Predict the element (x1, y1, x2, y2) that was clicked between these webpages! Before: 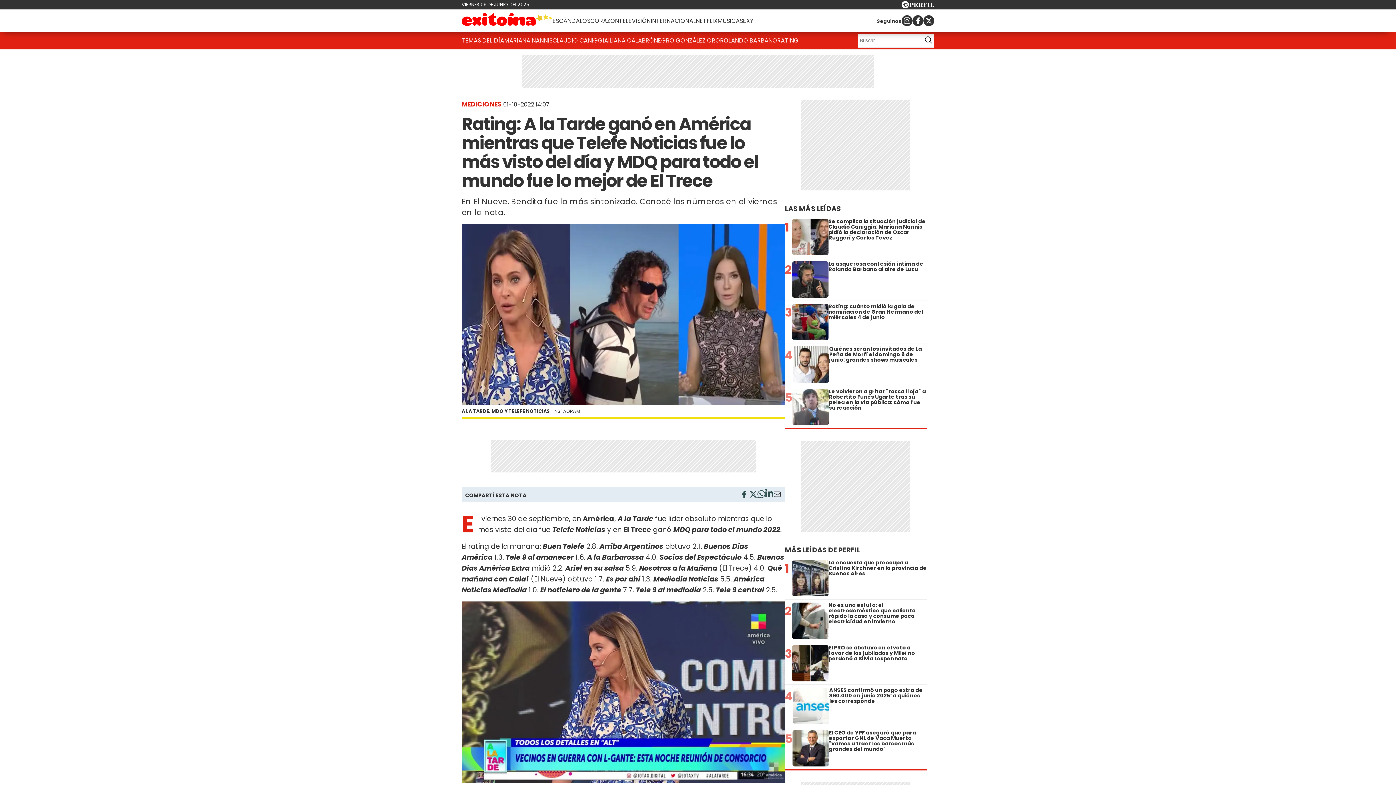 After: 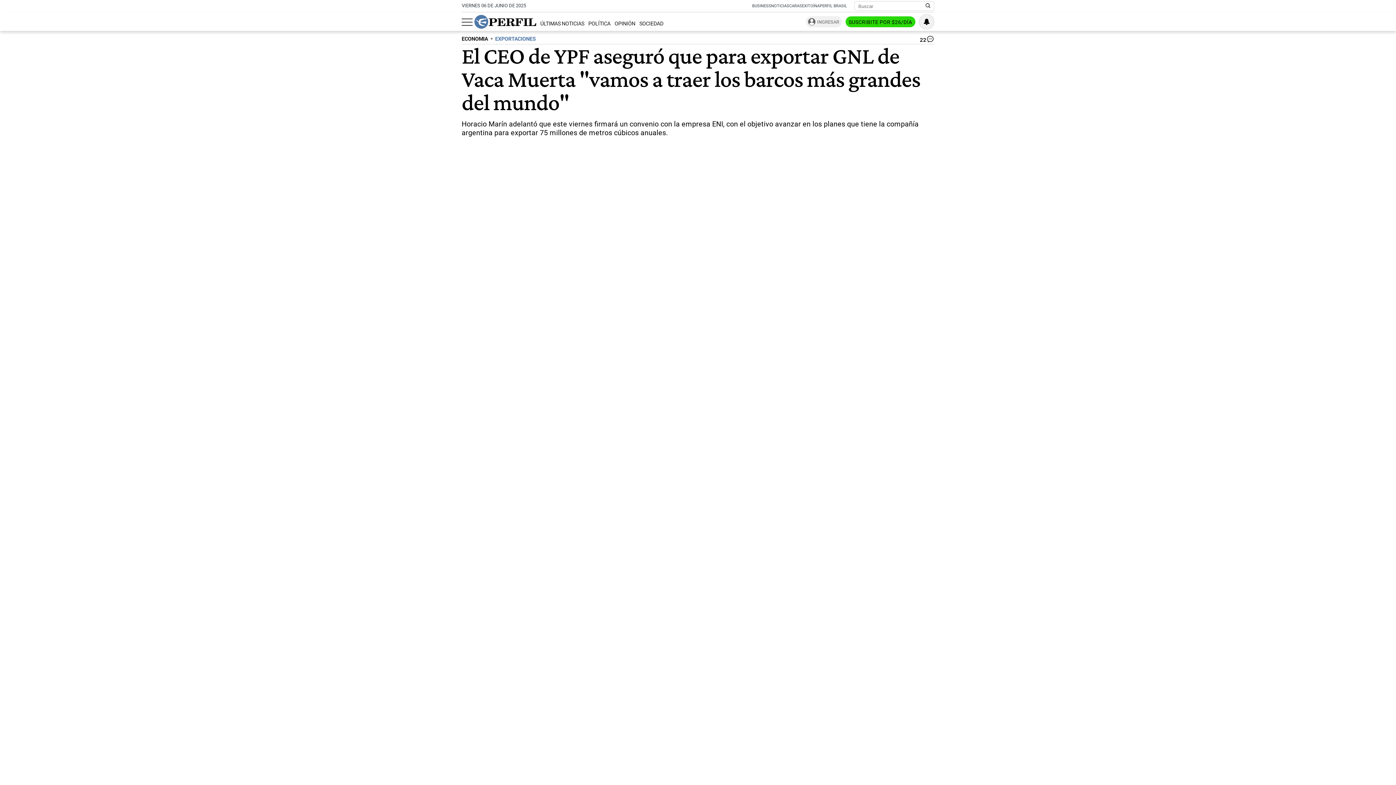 Action: label: 5
El CEO de YPF aseguró que para exportar GNL de Vaca Muerta "vamos a traer los barcos más grandes del mundo" bbox: (785, 730, 926, 766)